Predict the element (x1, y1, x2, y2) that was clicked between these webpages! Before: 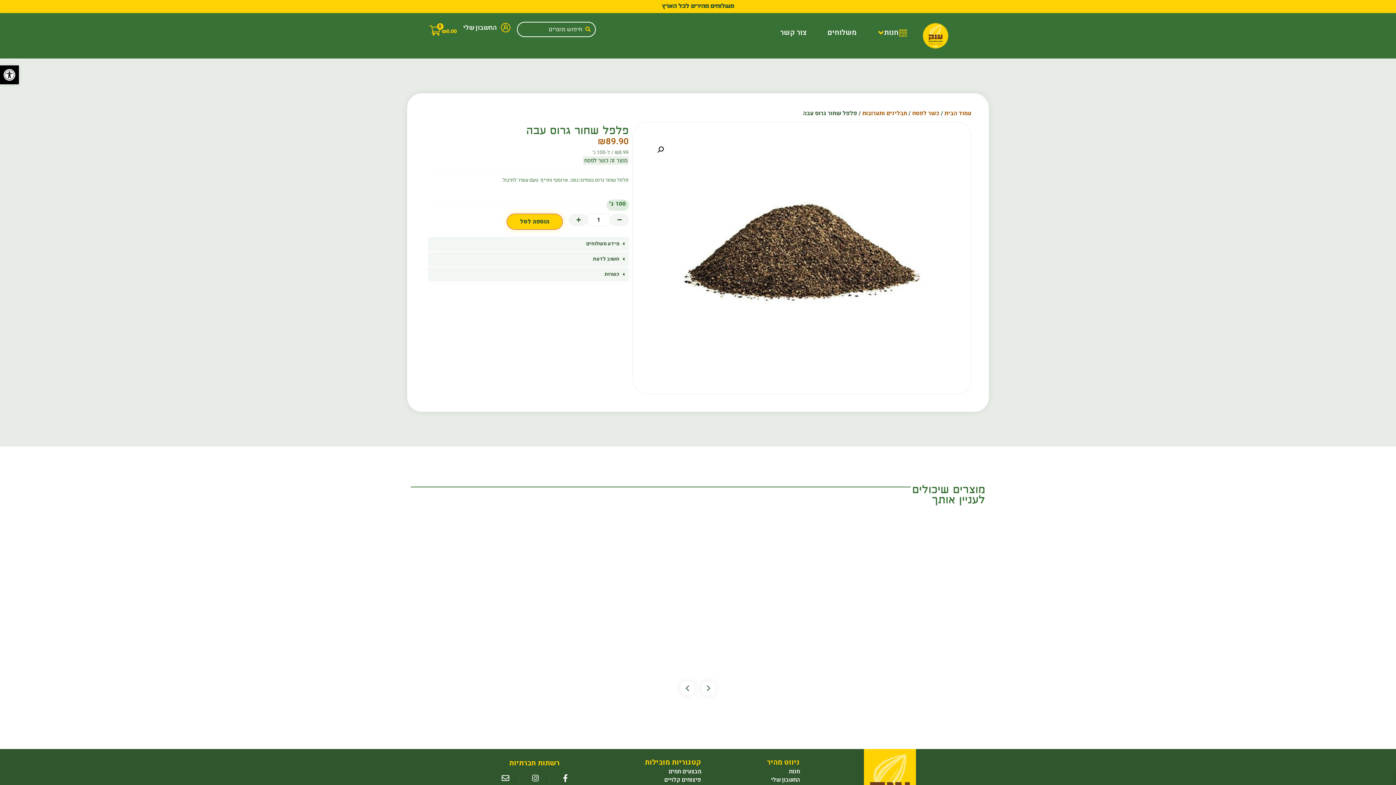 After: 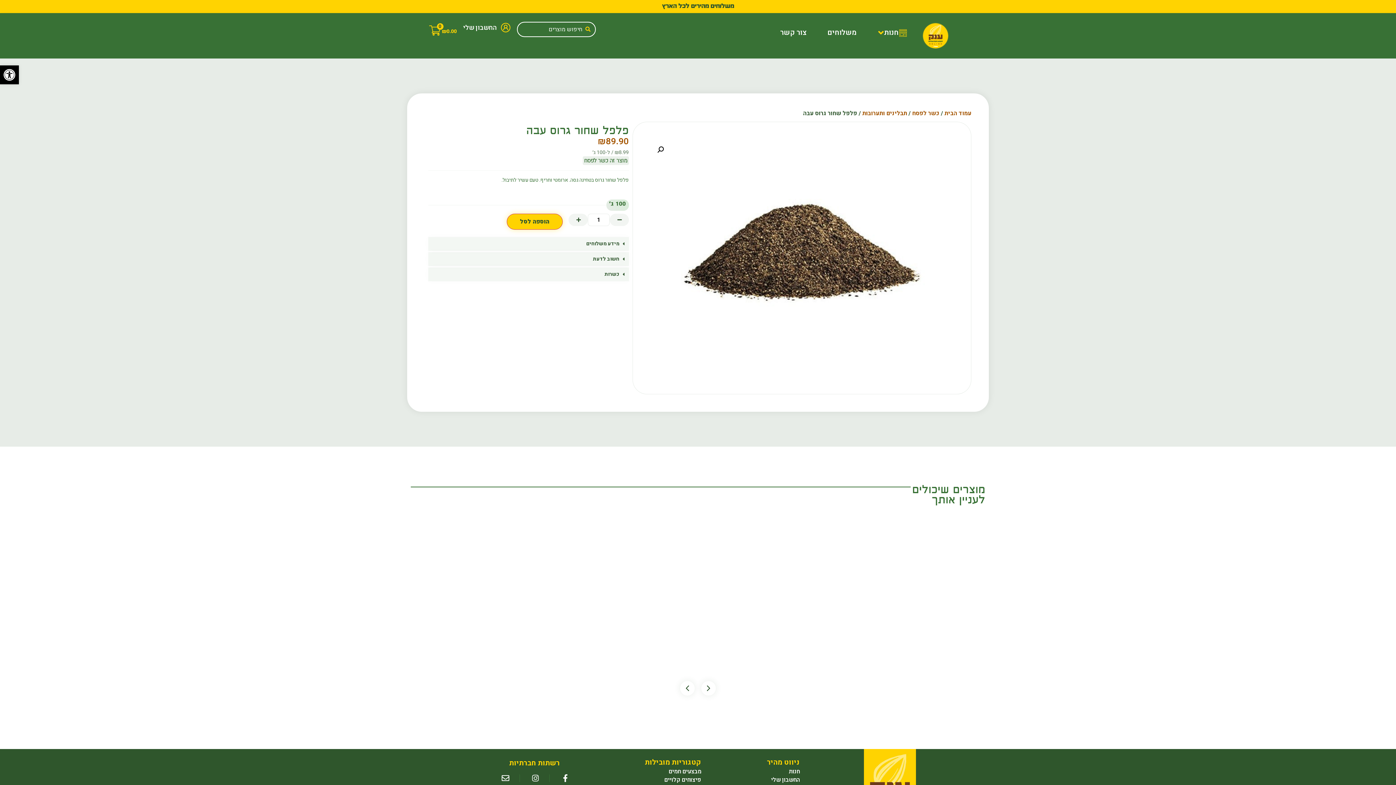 Action: bbox: (975, 644, 986, 655)